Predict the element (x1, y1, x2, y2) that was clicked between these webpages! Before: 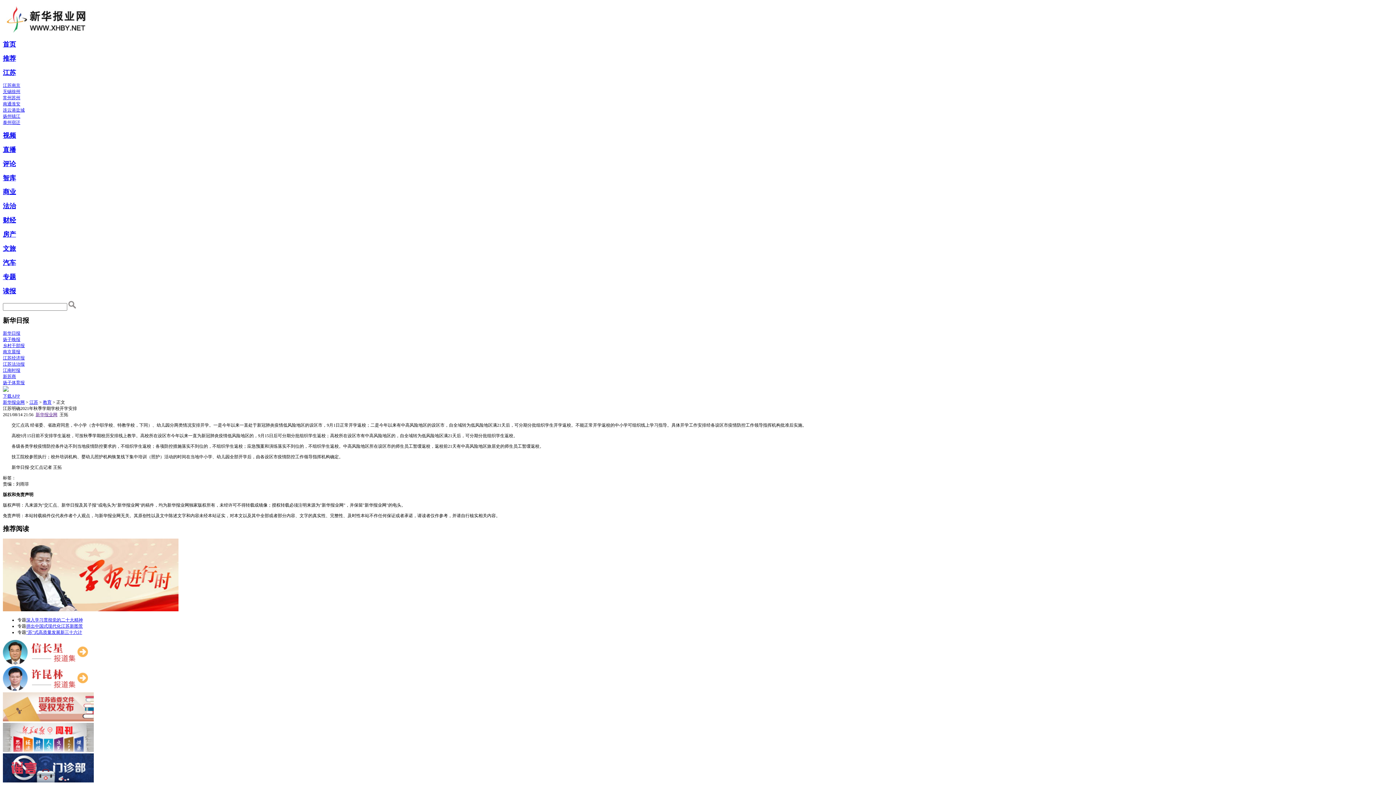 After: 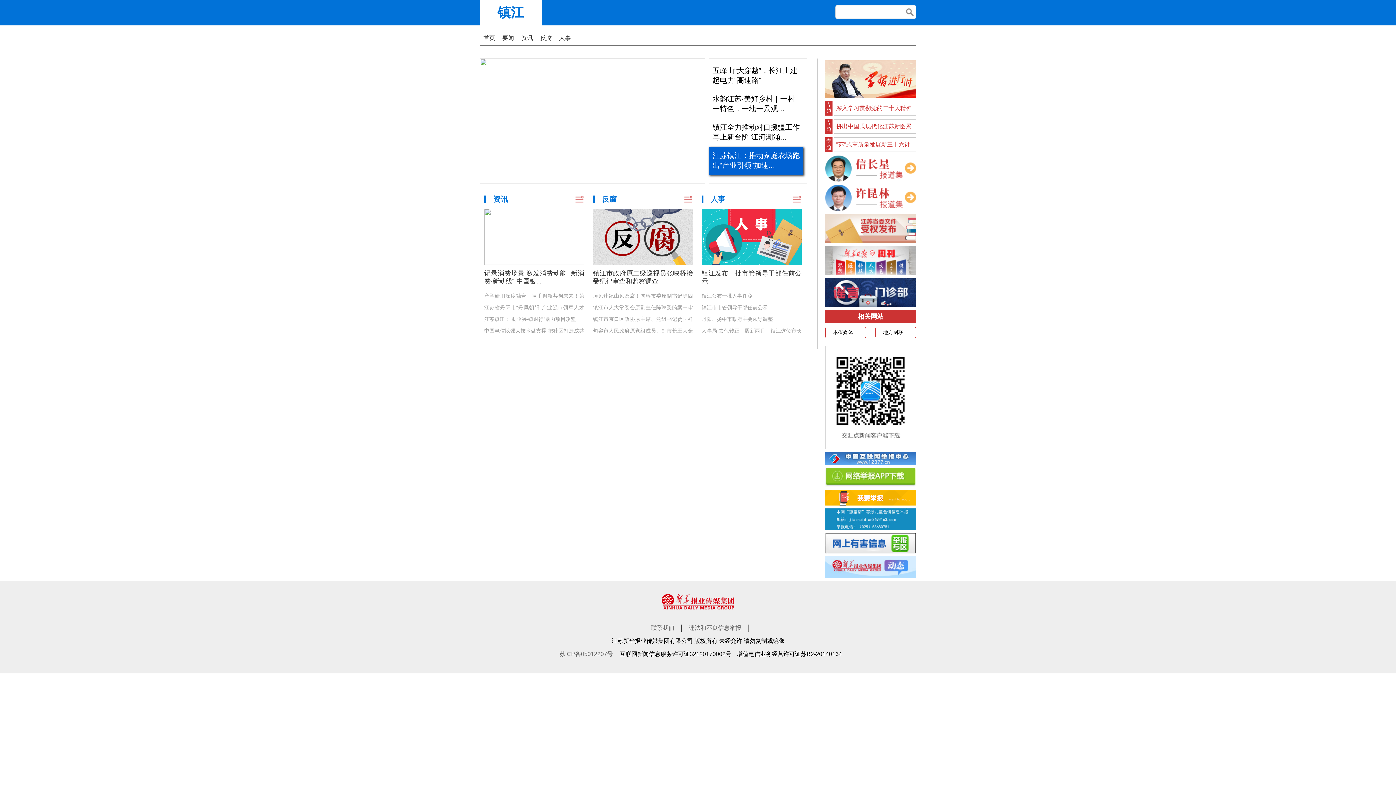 Action: label: 镇江 bbox: (11, 113, 20, 118)